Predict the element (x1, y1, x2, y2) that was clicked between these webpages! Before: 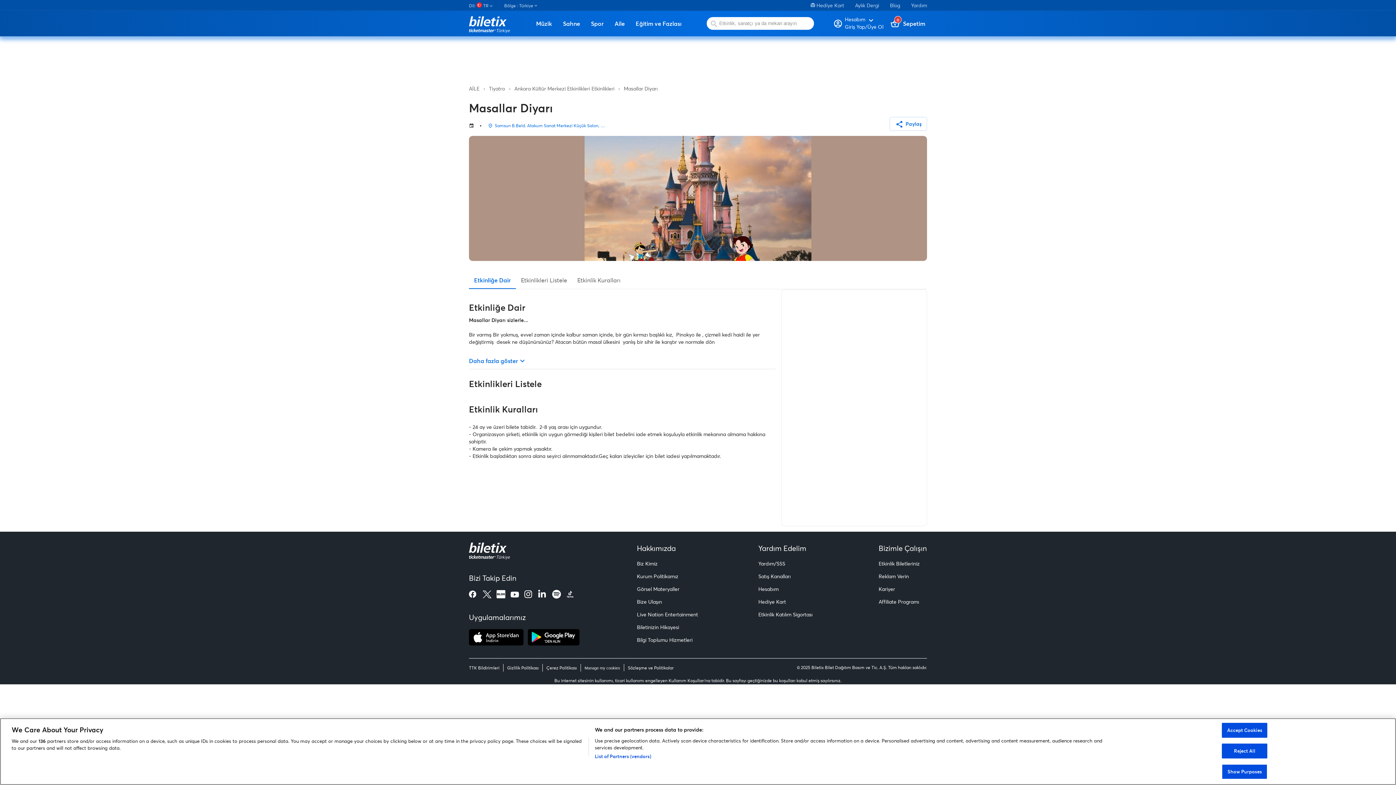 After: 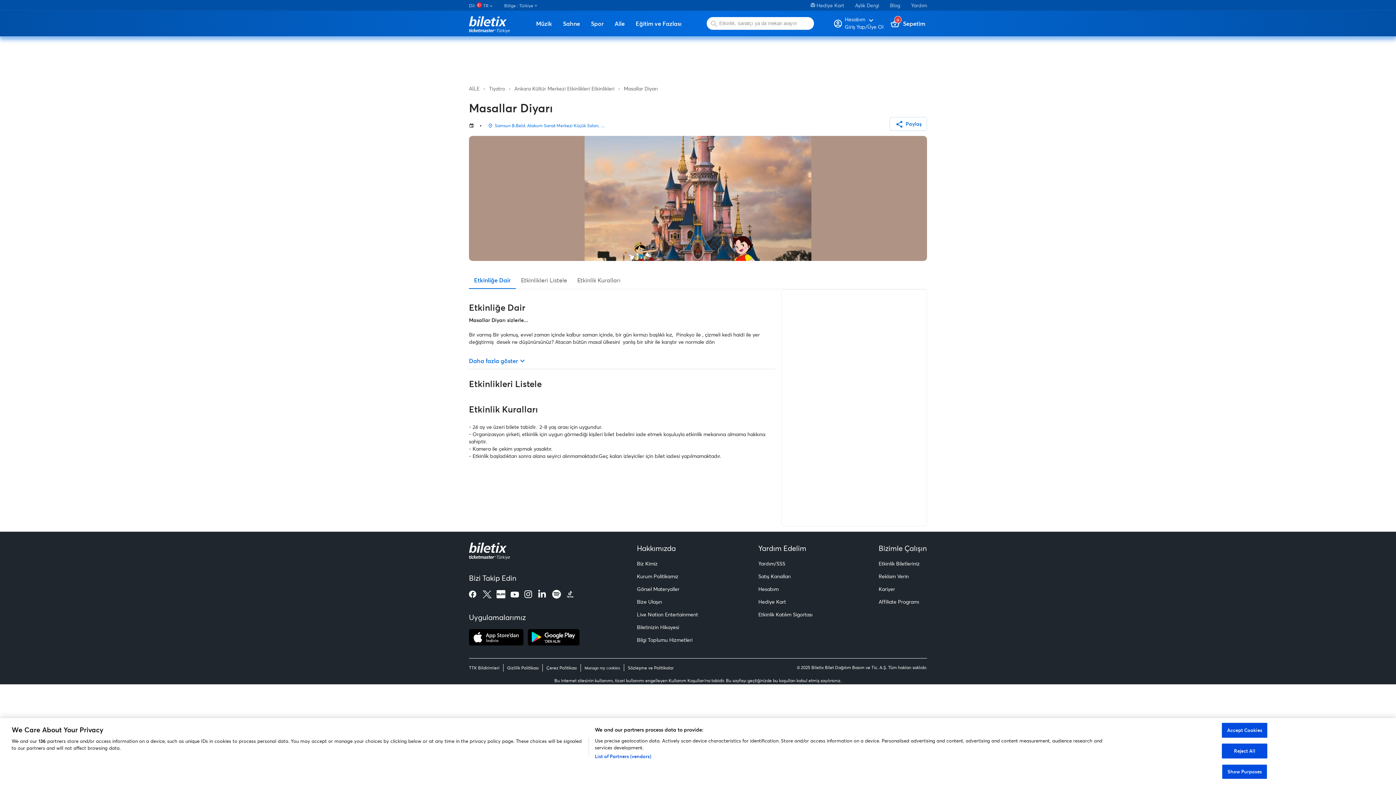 Action: bbox: (538, 590, 547, 599)